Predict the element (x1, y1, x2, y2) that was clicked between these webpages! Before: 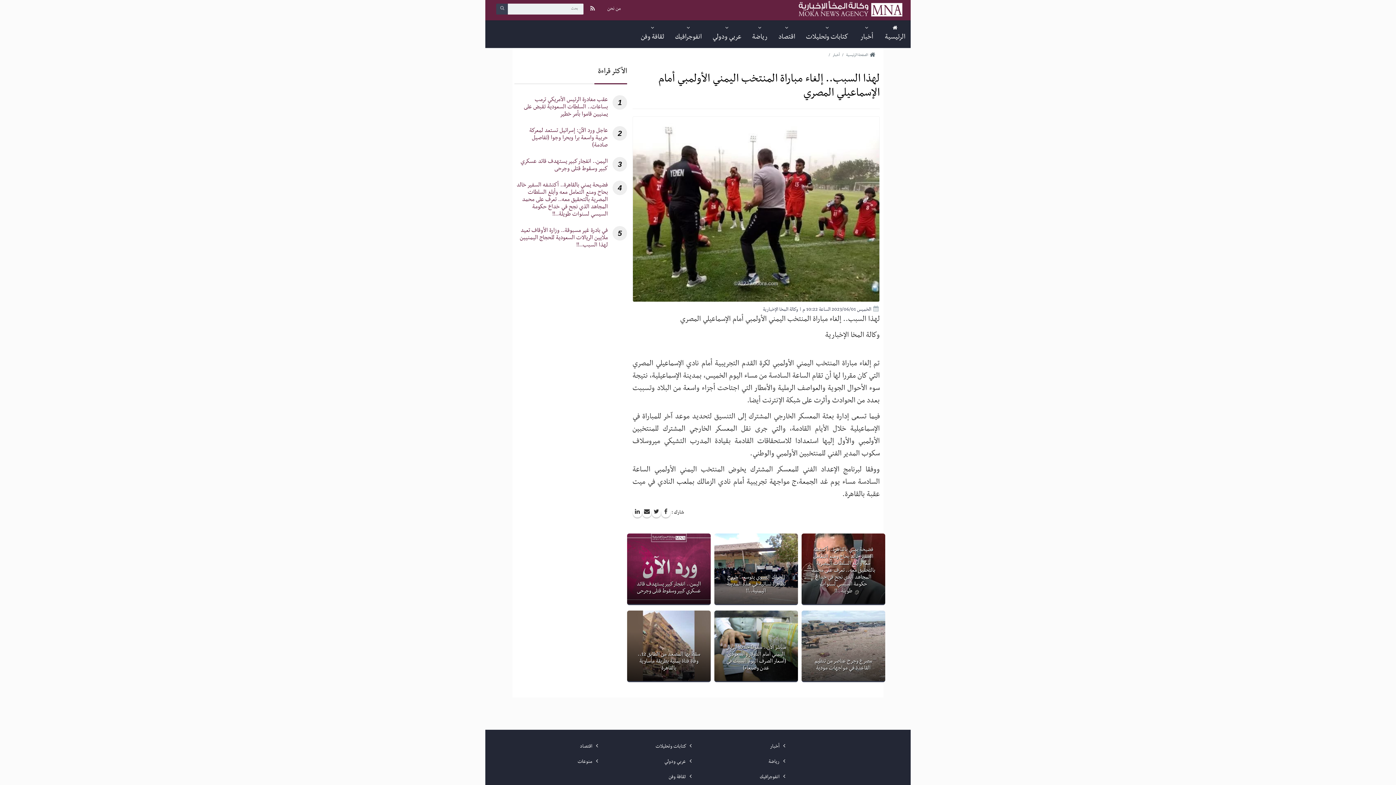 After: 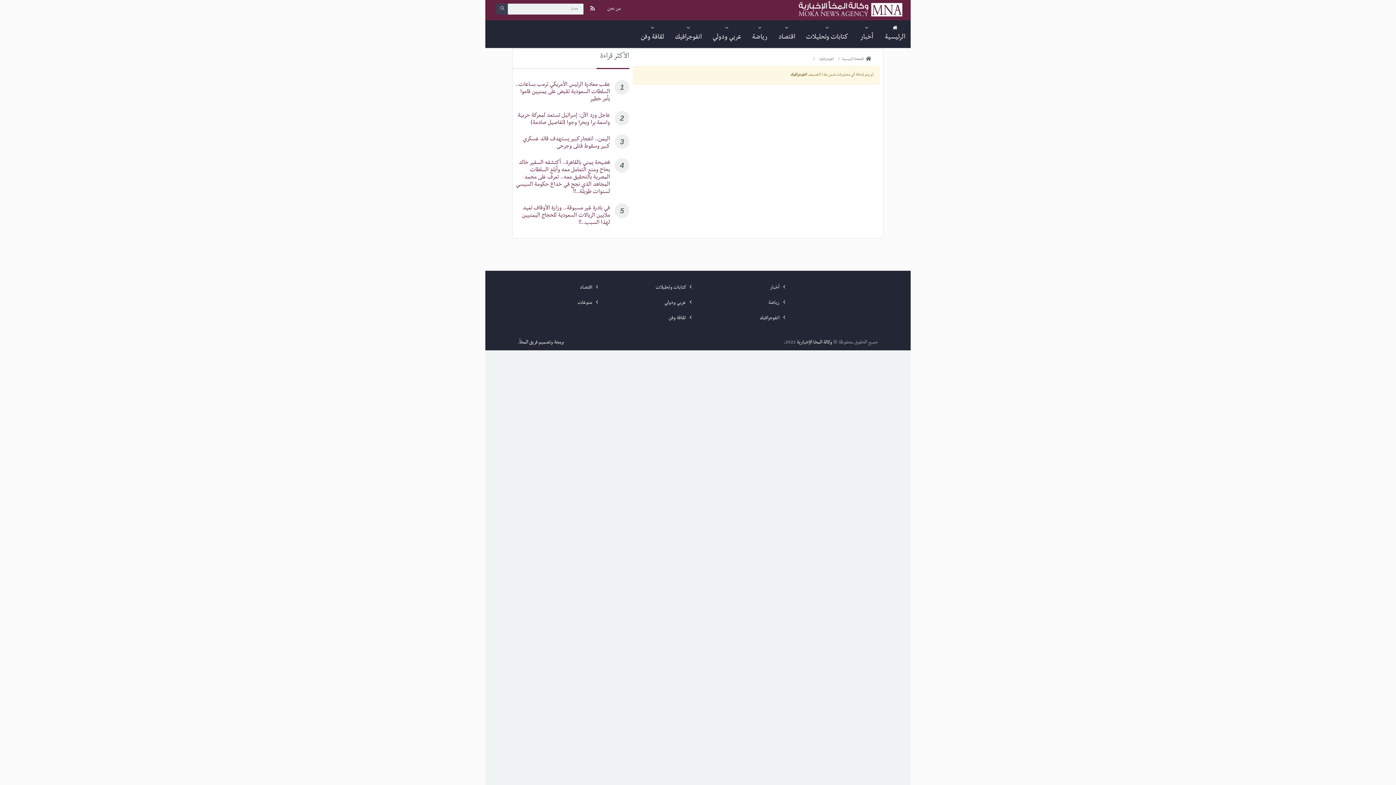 Action: label: انفوجرافيك bbox: (669, 20, 707, 48)